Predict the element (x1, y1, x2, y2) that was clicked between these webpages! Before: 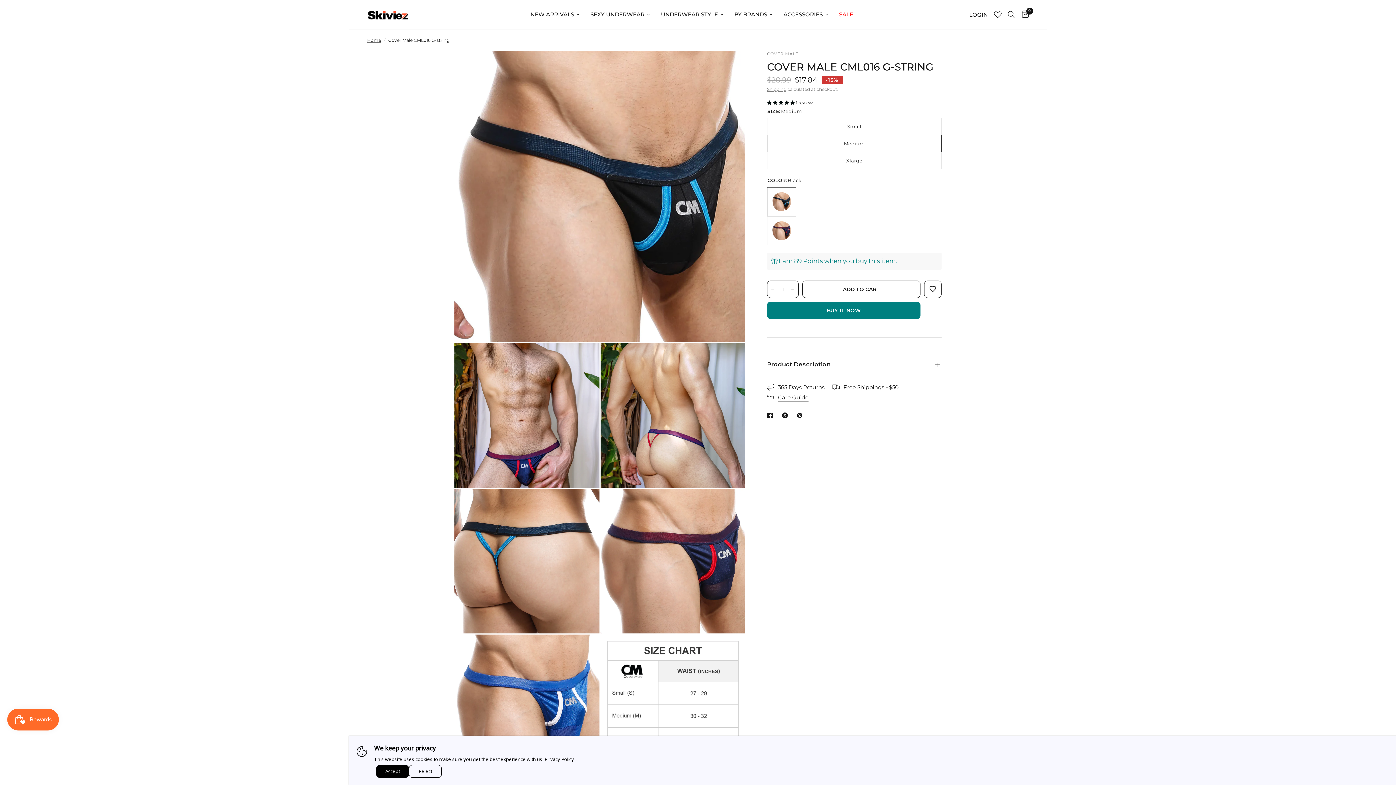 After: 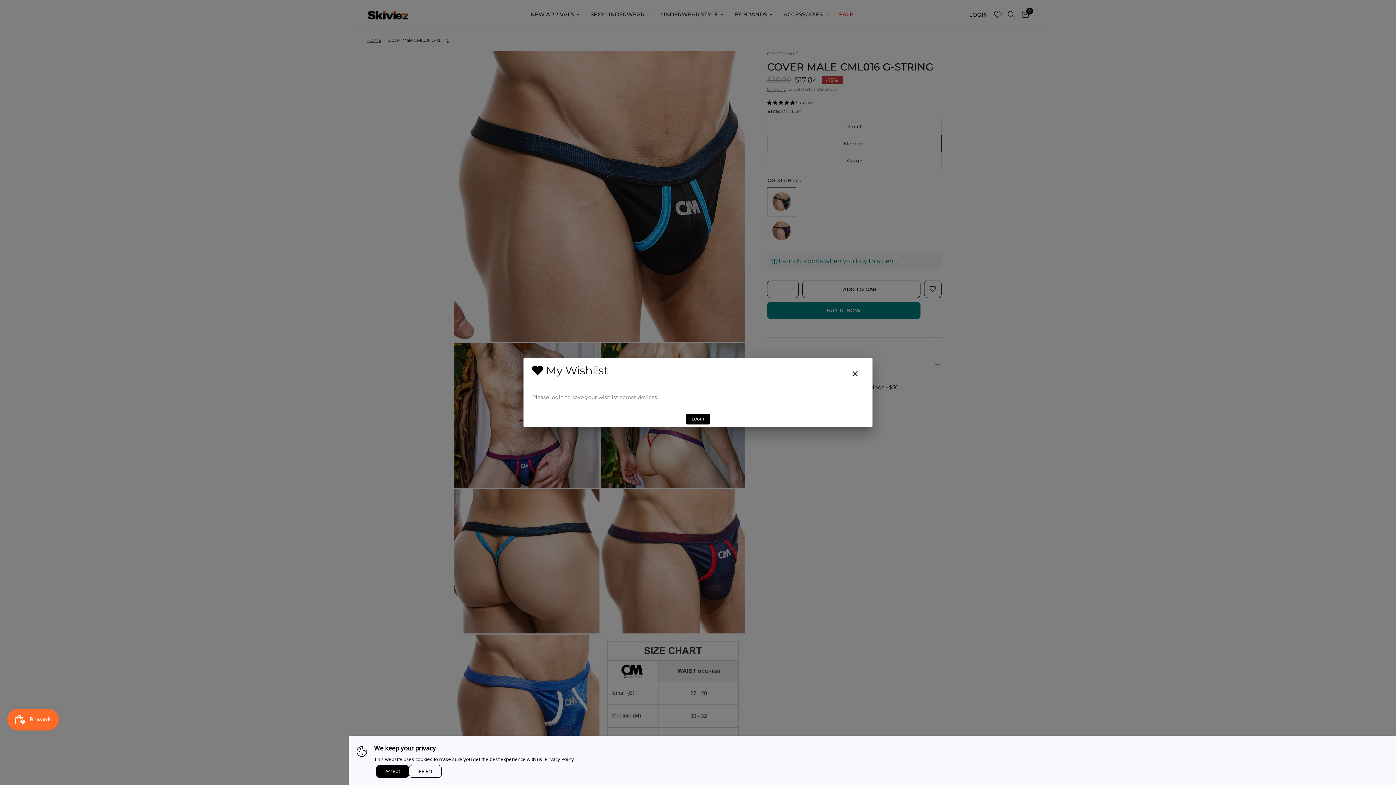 Action: bbox: (994, 0, 1001, 29)